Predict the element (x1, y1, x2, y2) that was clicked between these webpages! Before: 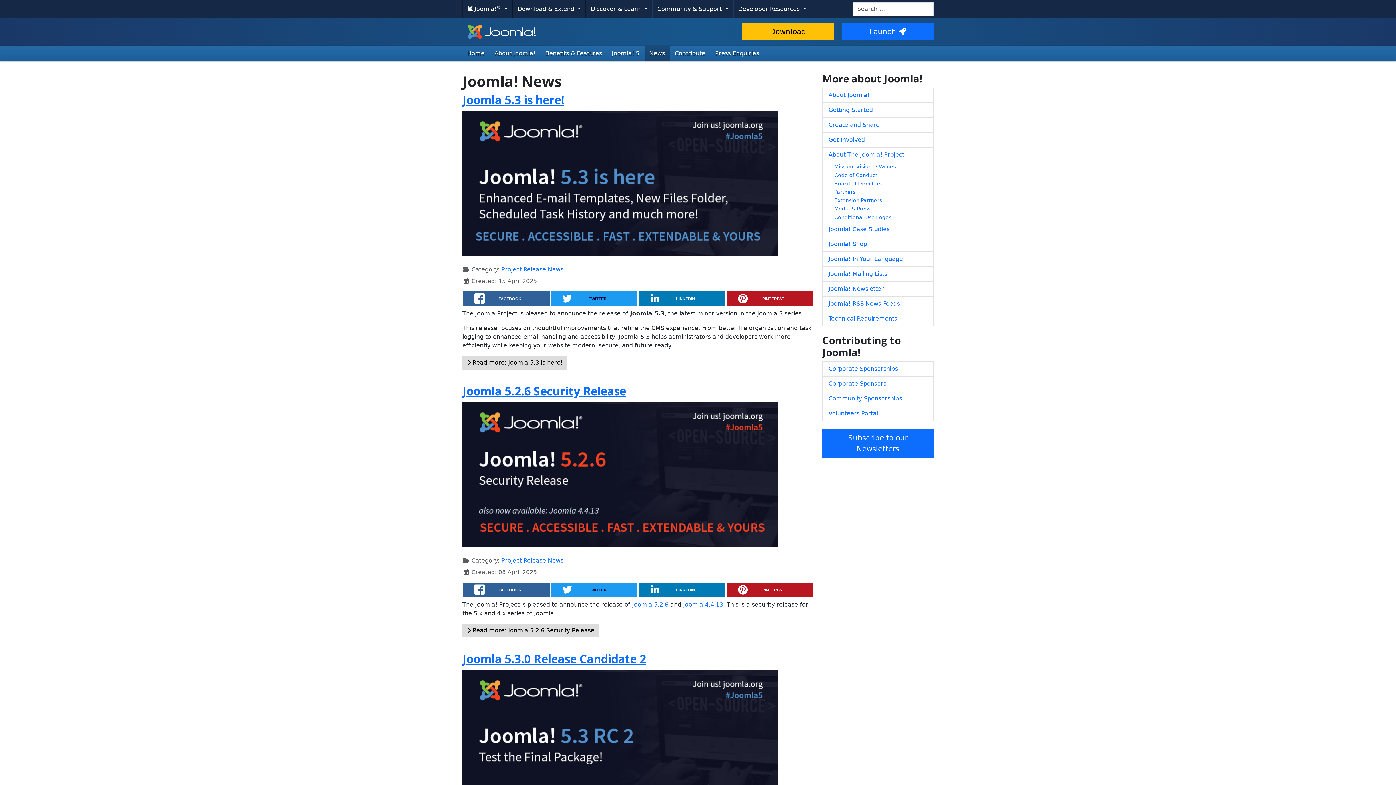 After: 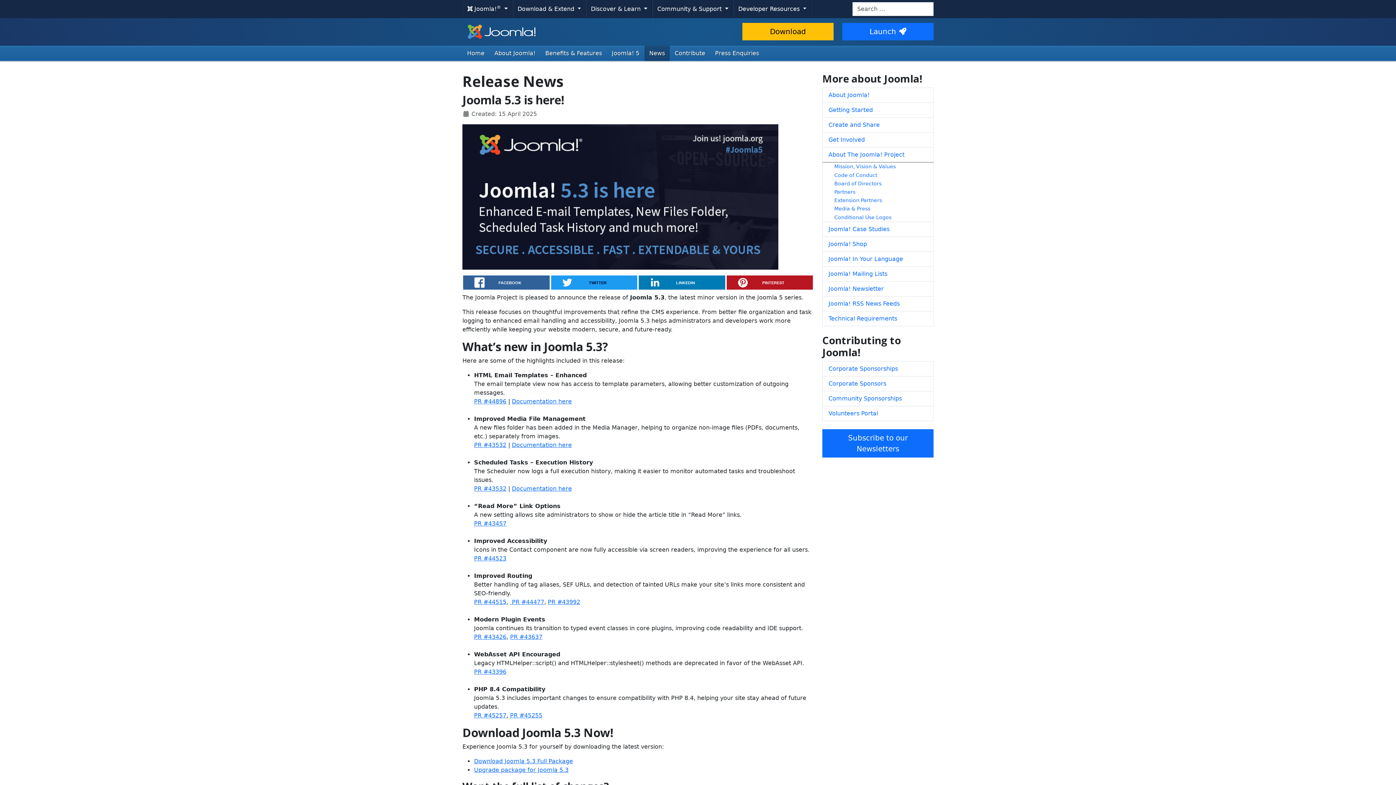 Action: label: Read more: Joomla 5.3 is here! bbox: (462, 355, 567, 369)